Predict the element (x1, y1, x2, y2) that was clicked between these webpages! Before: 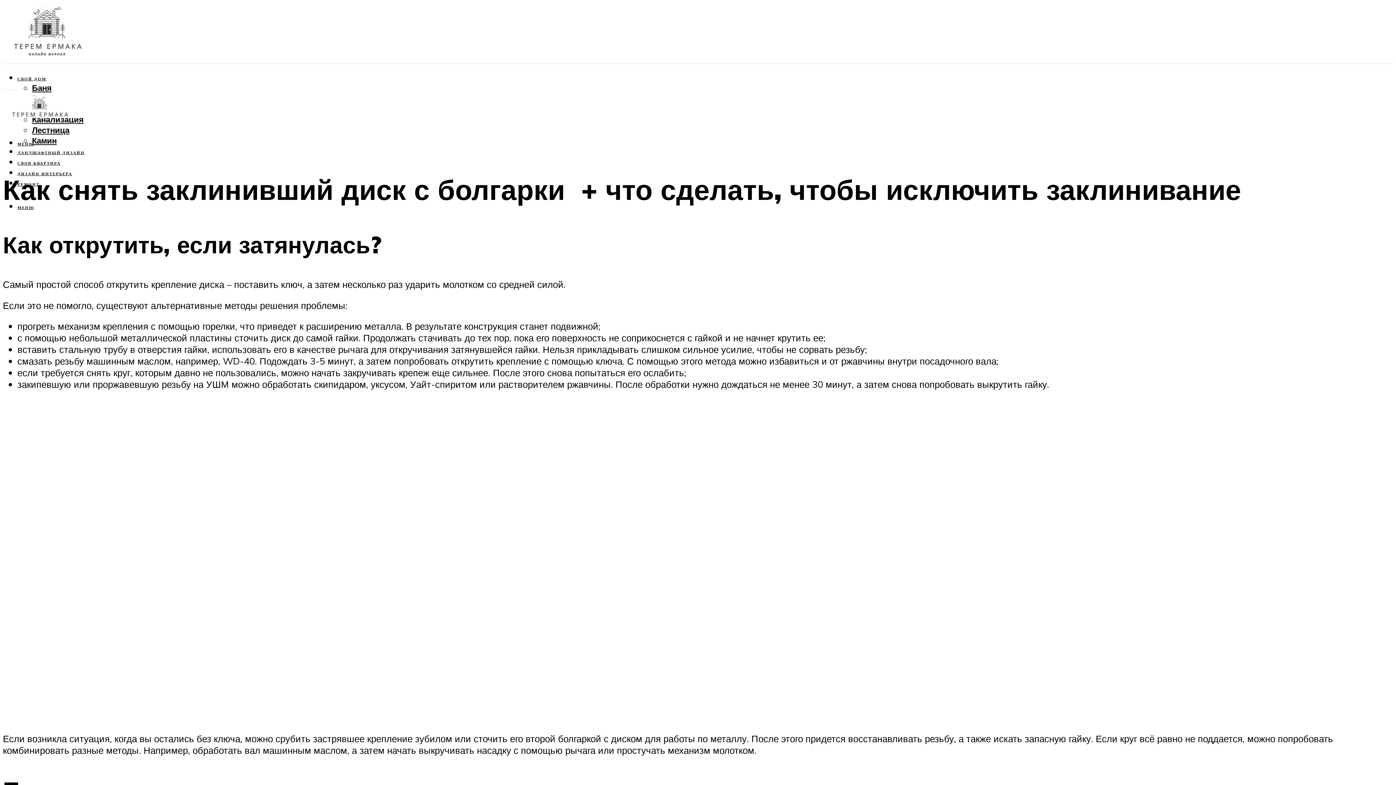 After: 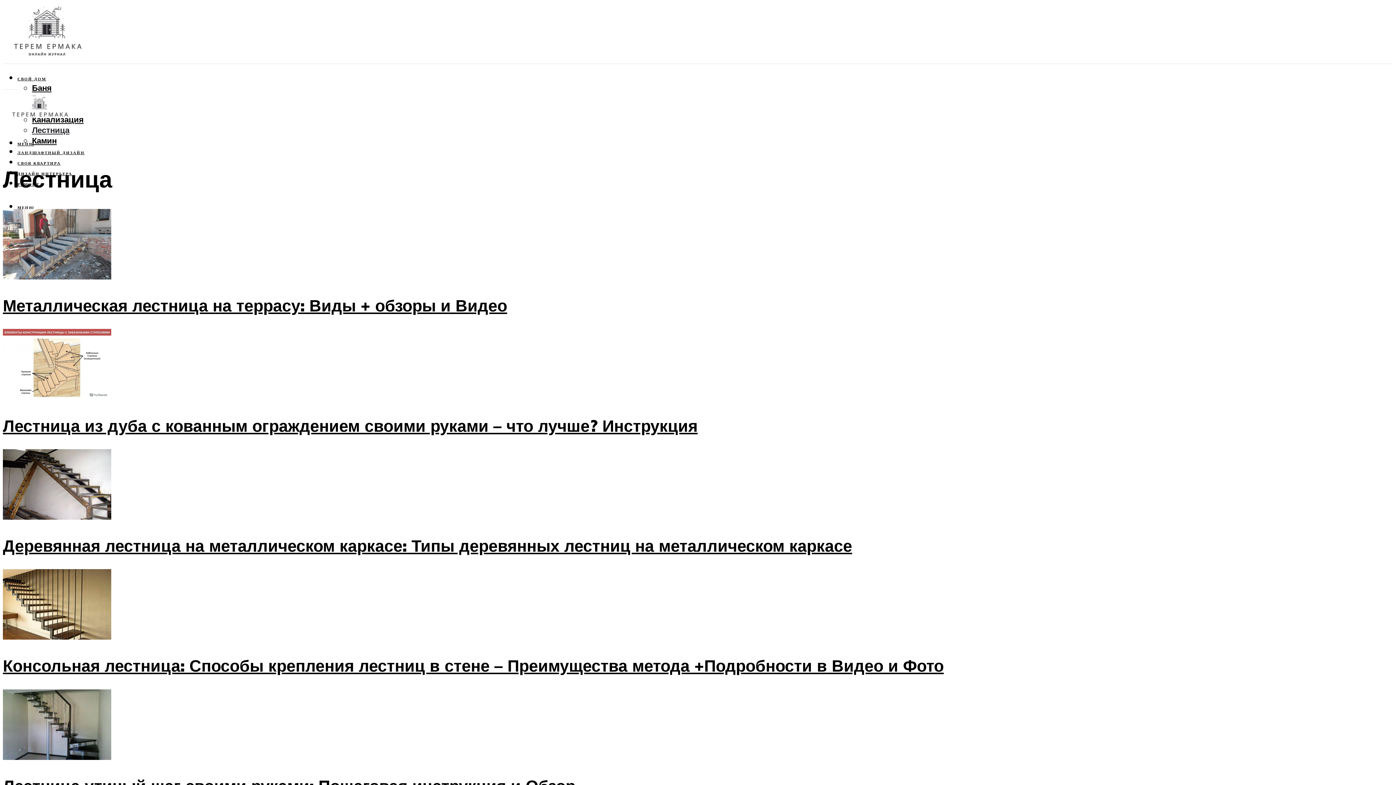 Action: bbox: (32, 124, 69, 135) label: Лестница